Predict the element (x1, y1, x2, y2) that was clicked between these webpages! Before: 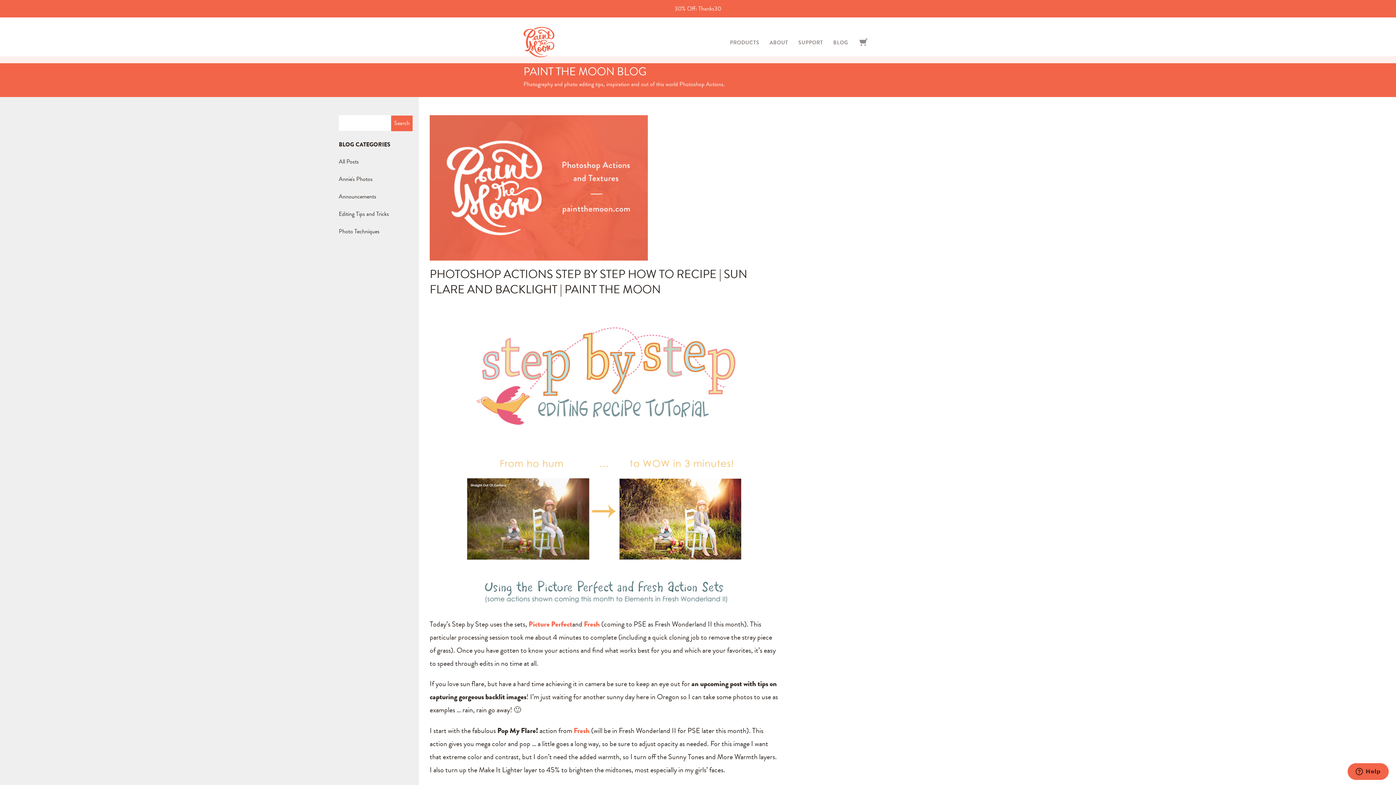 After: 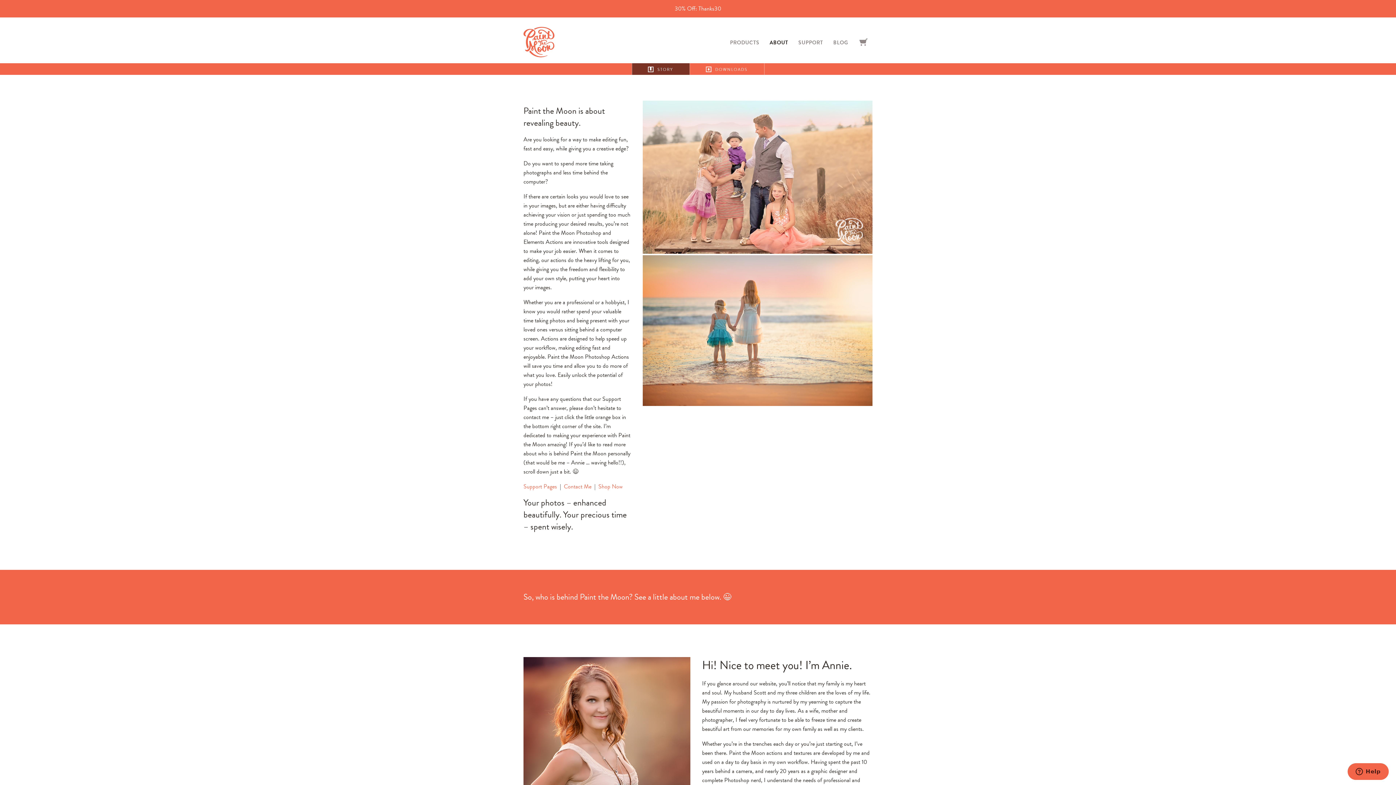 Action: label: ABOUT bbox: (769, 38, 788, 46)